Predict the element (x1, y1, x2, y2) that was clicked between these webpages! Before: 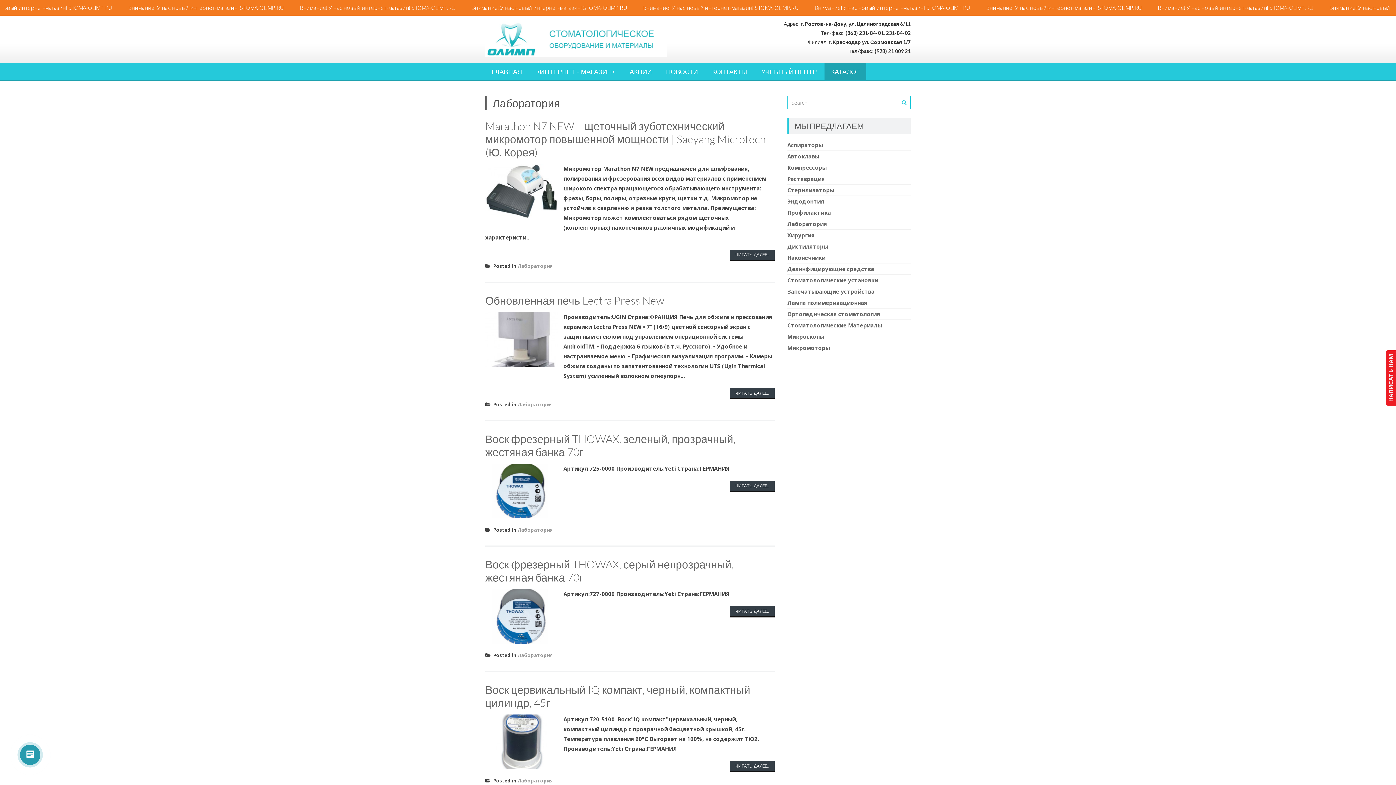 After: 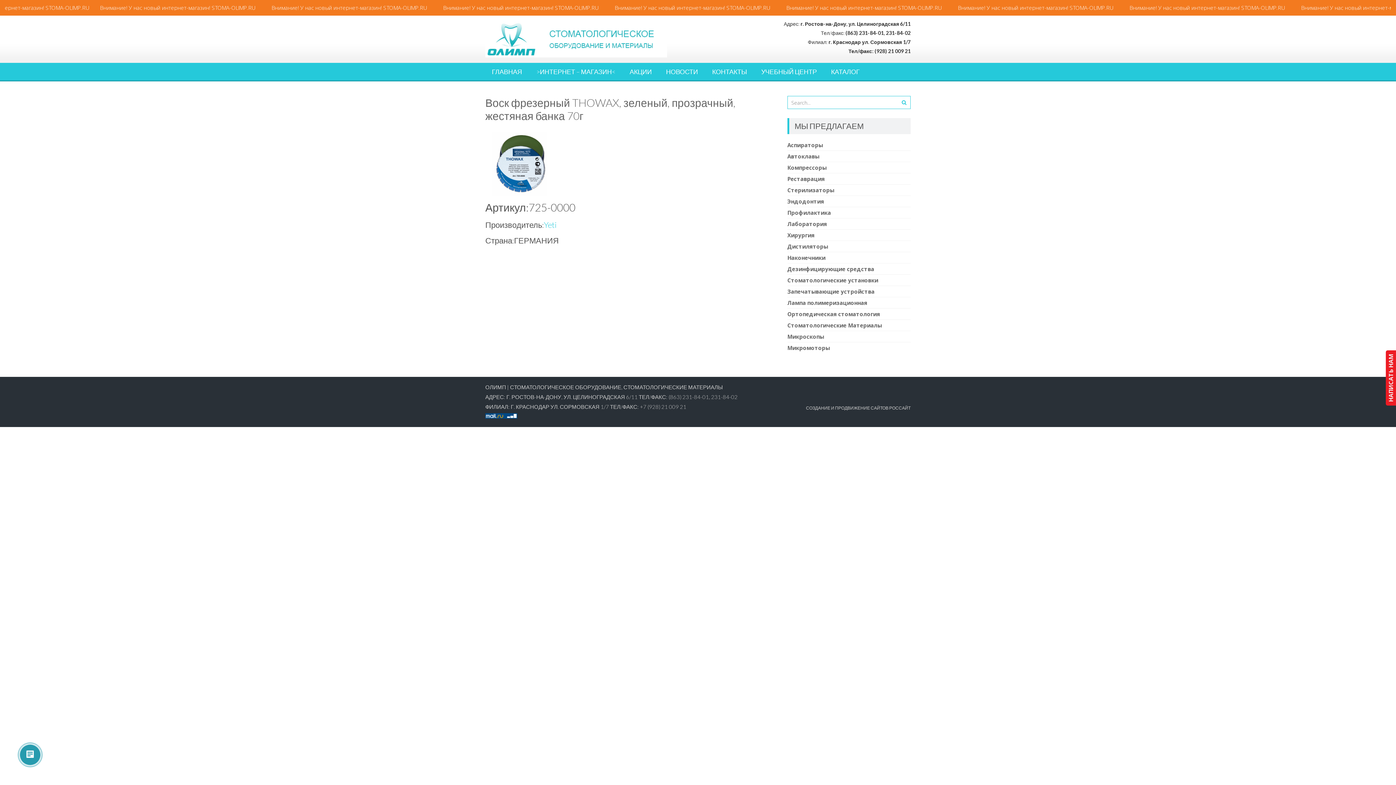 Action: label: ЧИТАТЬ ДАЛЕЕ.. bbox: (730, 481, 774, 492)